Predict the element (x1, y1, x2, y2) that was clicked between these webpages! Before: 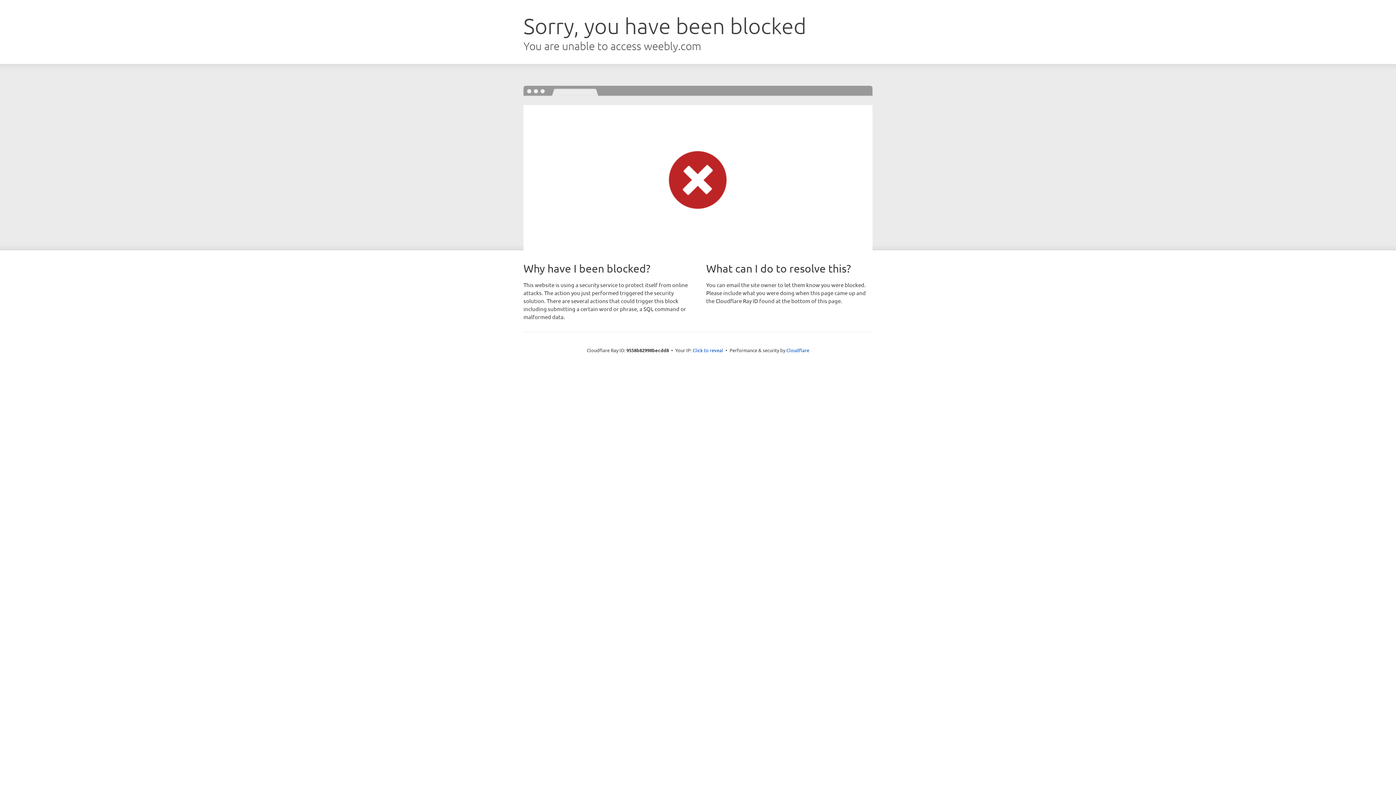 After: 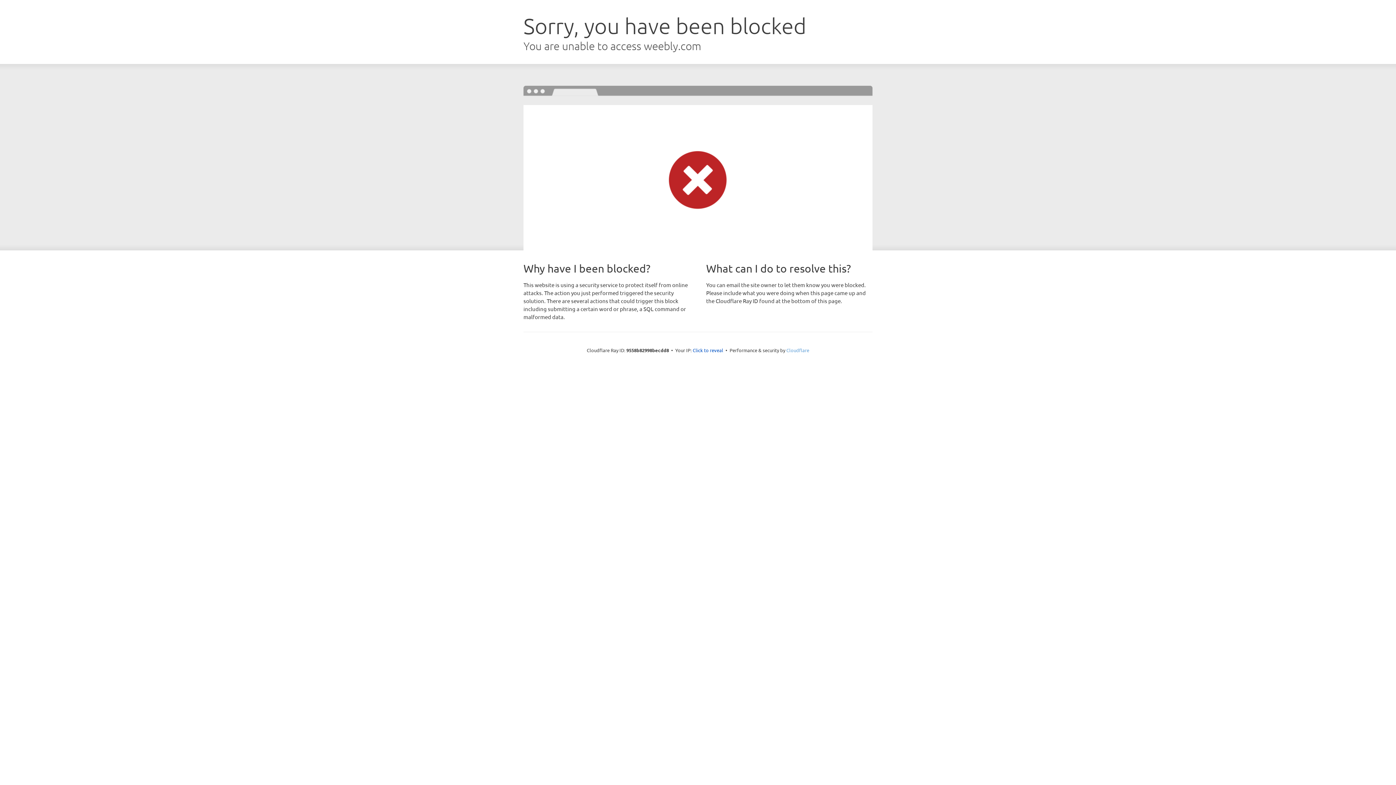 Action: bbox: (786, 347, 809, 353) label: Cloudflare